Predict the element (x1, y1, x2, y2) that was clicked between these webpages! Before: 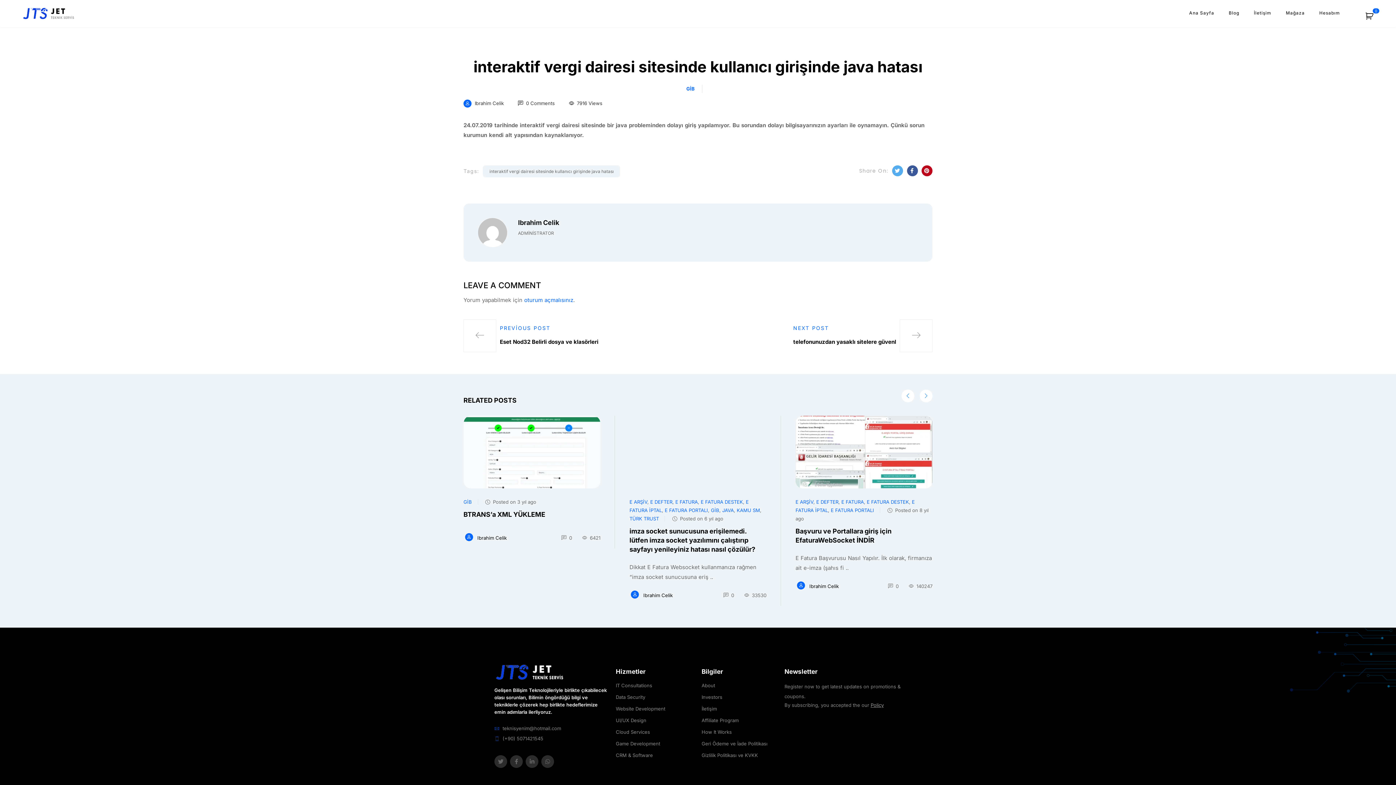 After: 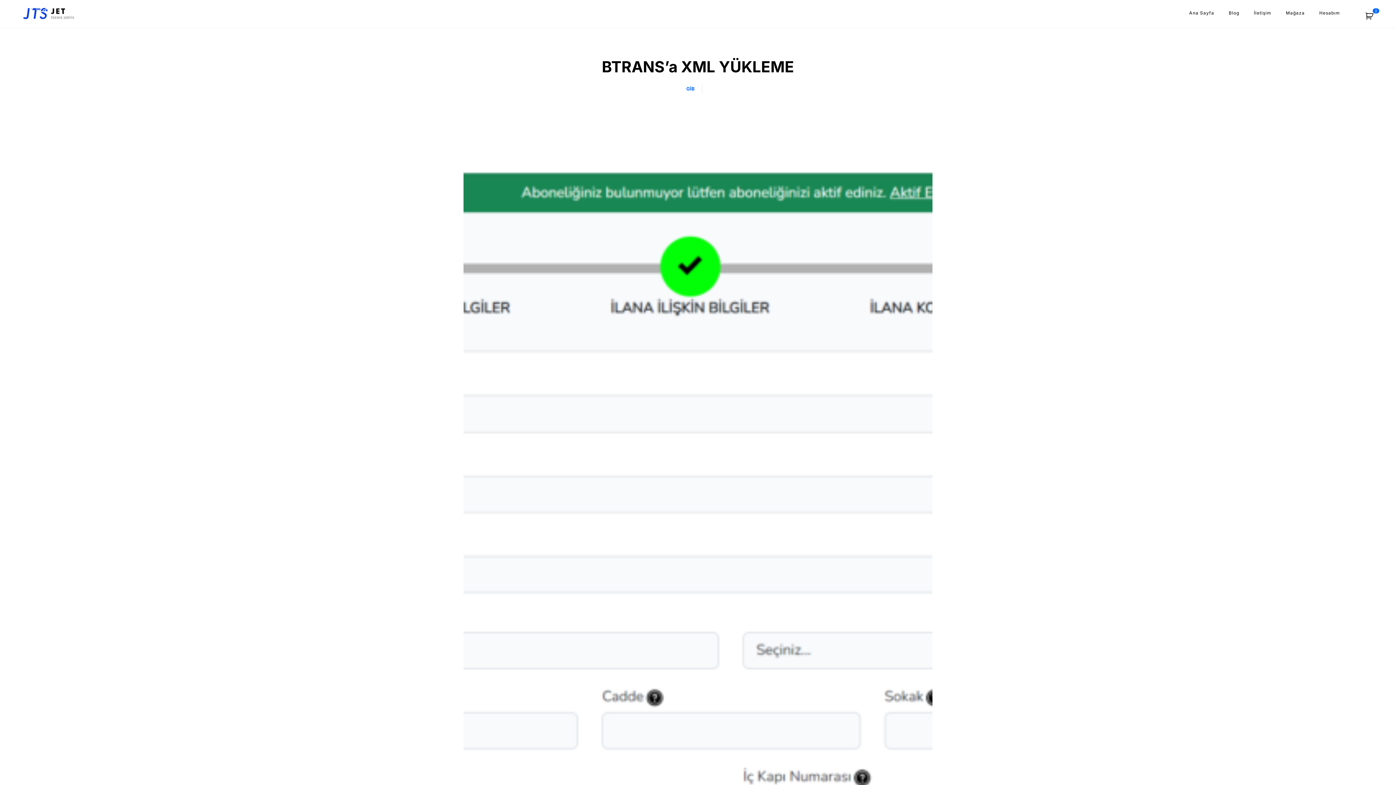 Action: bbox: (795, 510, 877, 518) label: BTRANS’a XML YÜKLEME